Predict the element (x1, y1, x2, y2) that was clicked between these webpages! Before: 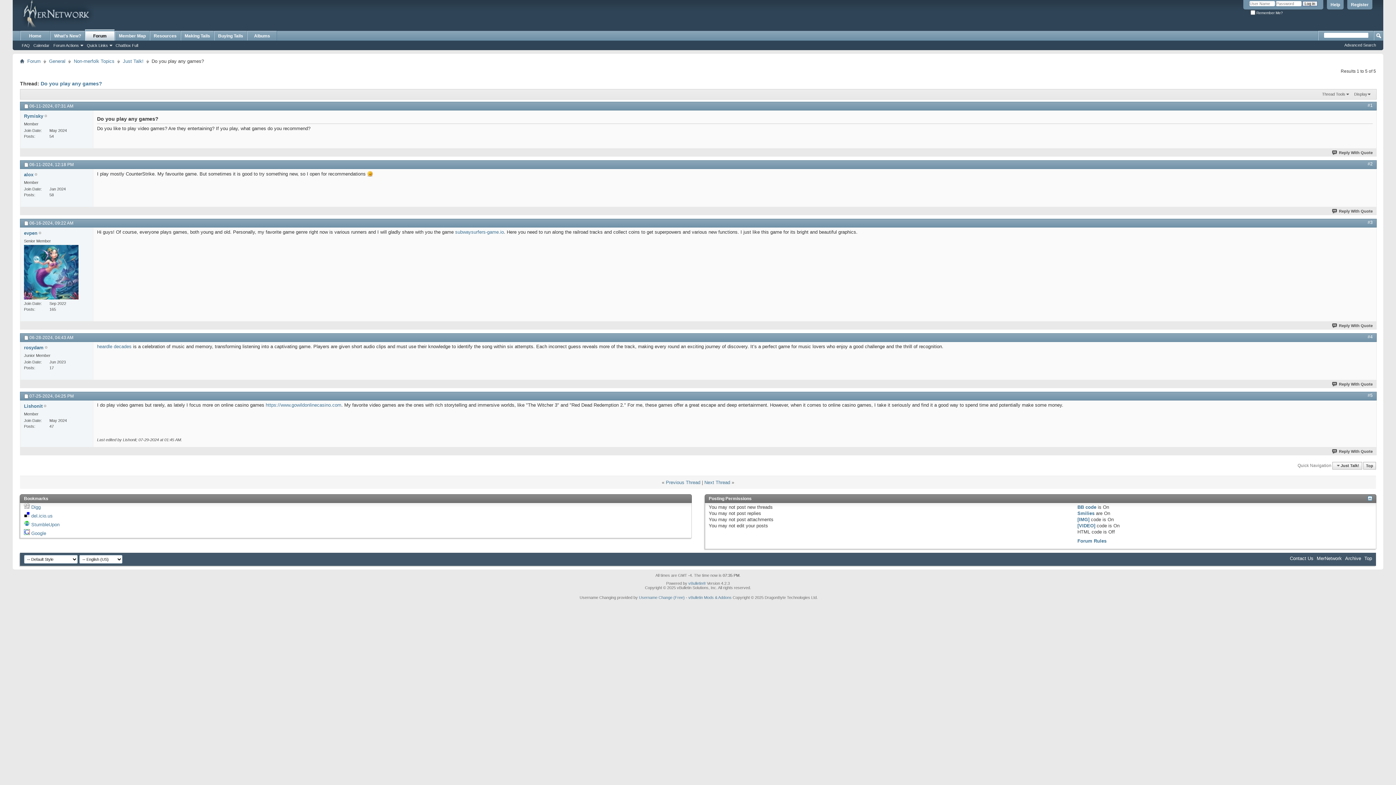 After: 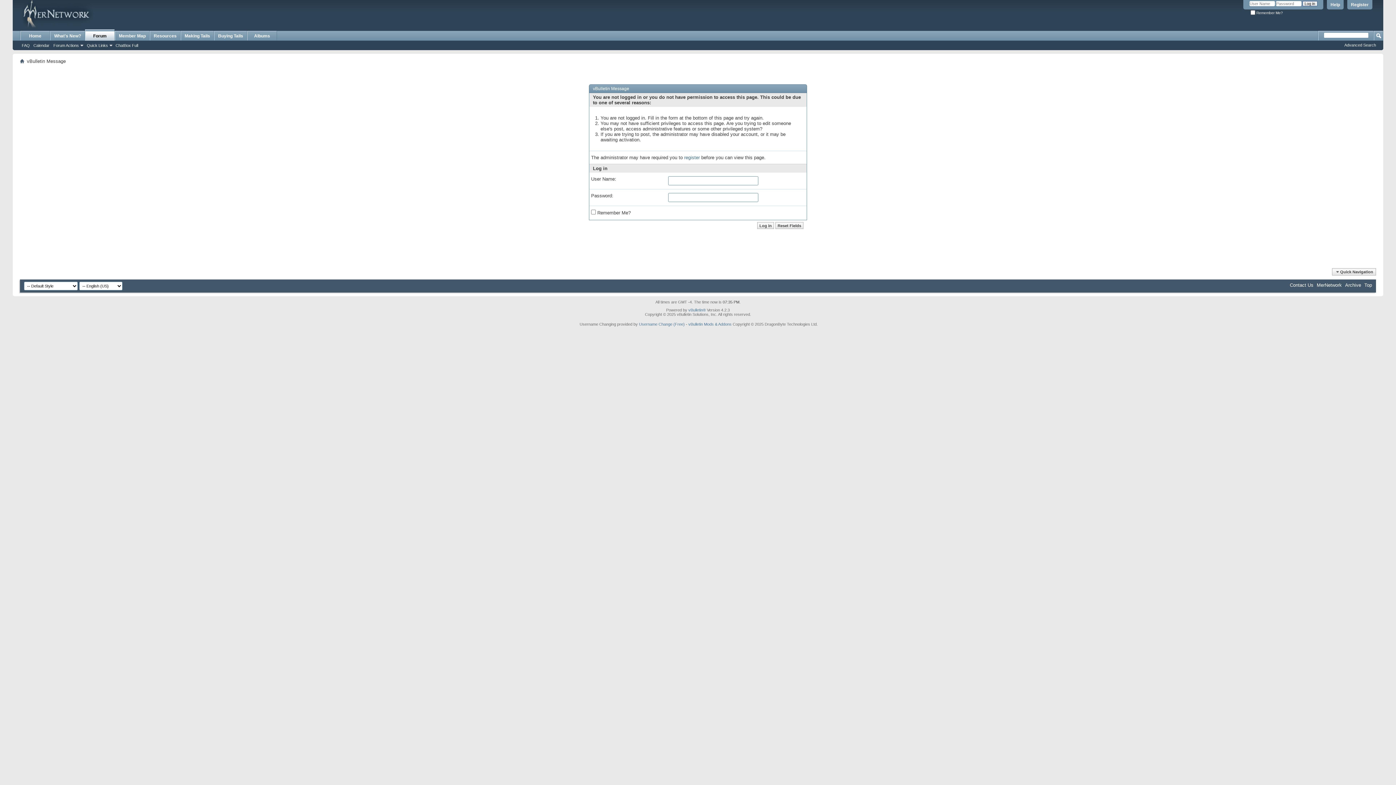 Action: bbox: (24, 244, 78, 299)